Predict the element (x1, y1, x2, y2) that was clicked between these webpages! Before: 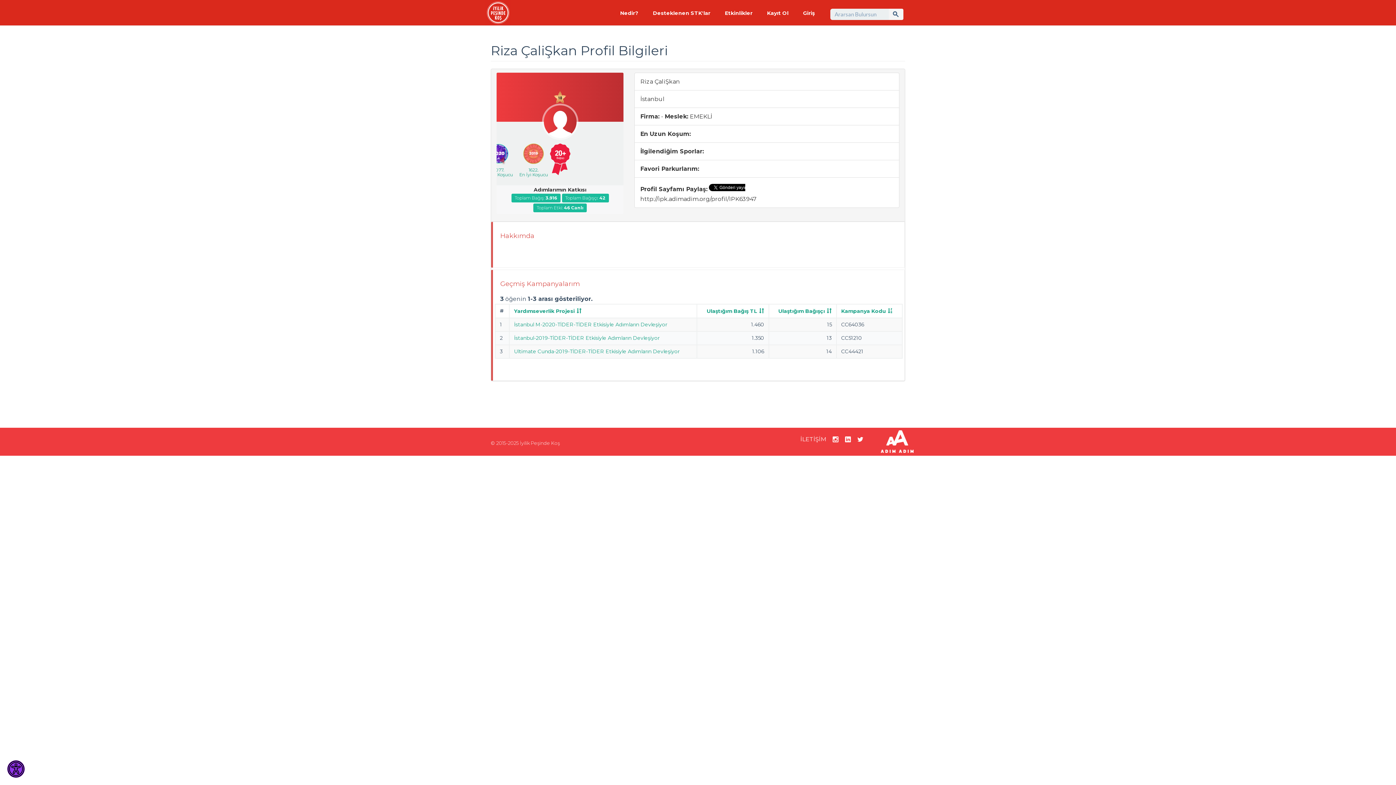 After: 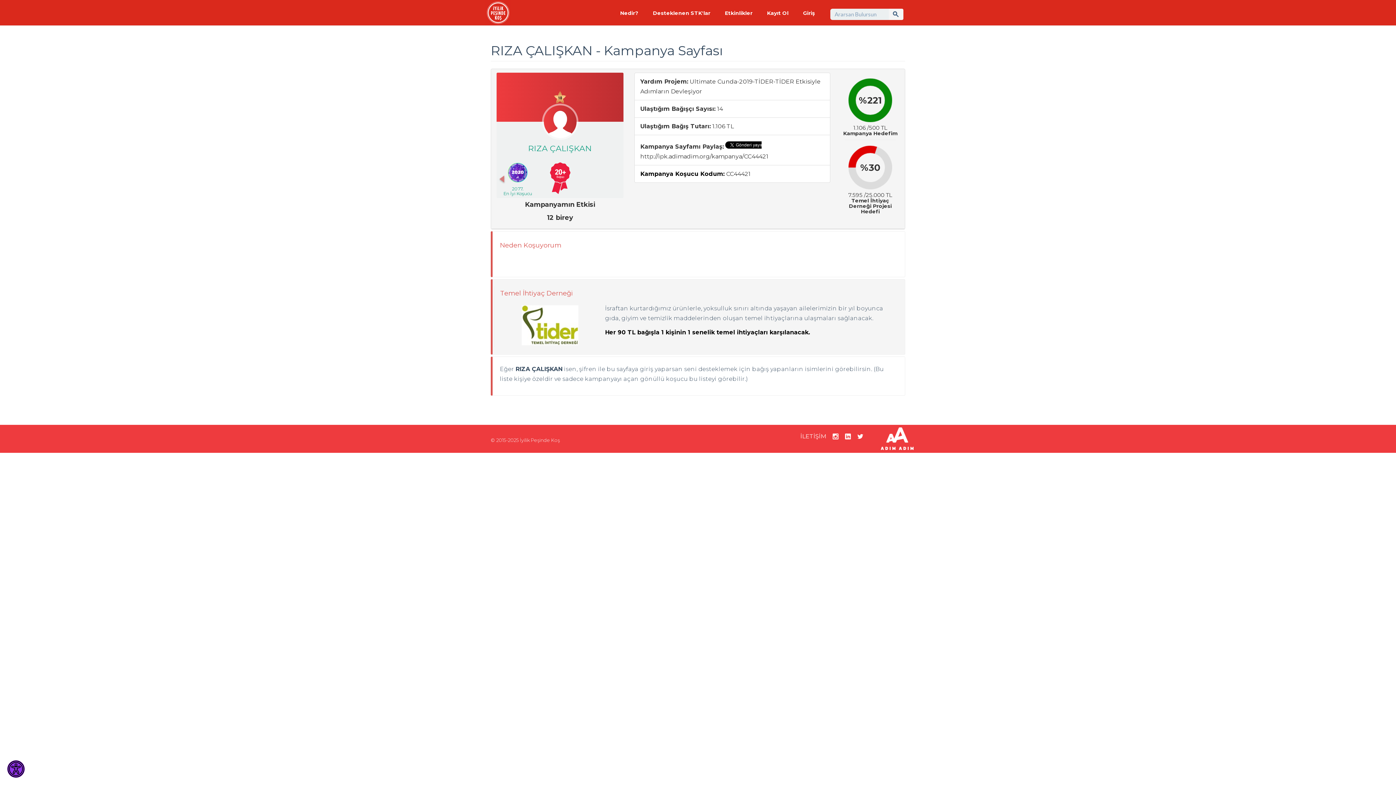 Action: label: Ultimate Cunda-2019-TİDER-TİDER Etkisiyle Adımların Devleşiyor bbox: (514, 348, 679, 354)